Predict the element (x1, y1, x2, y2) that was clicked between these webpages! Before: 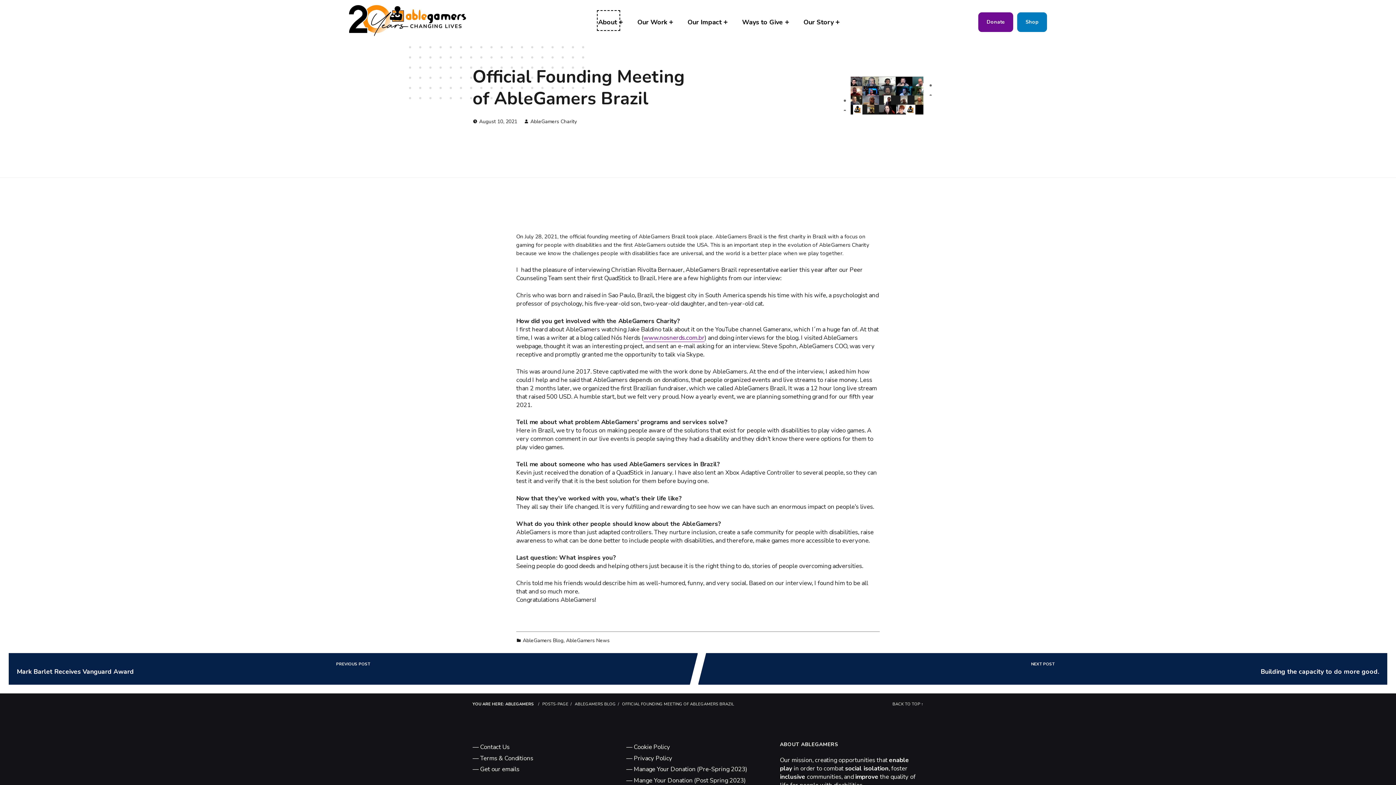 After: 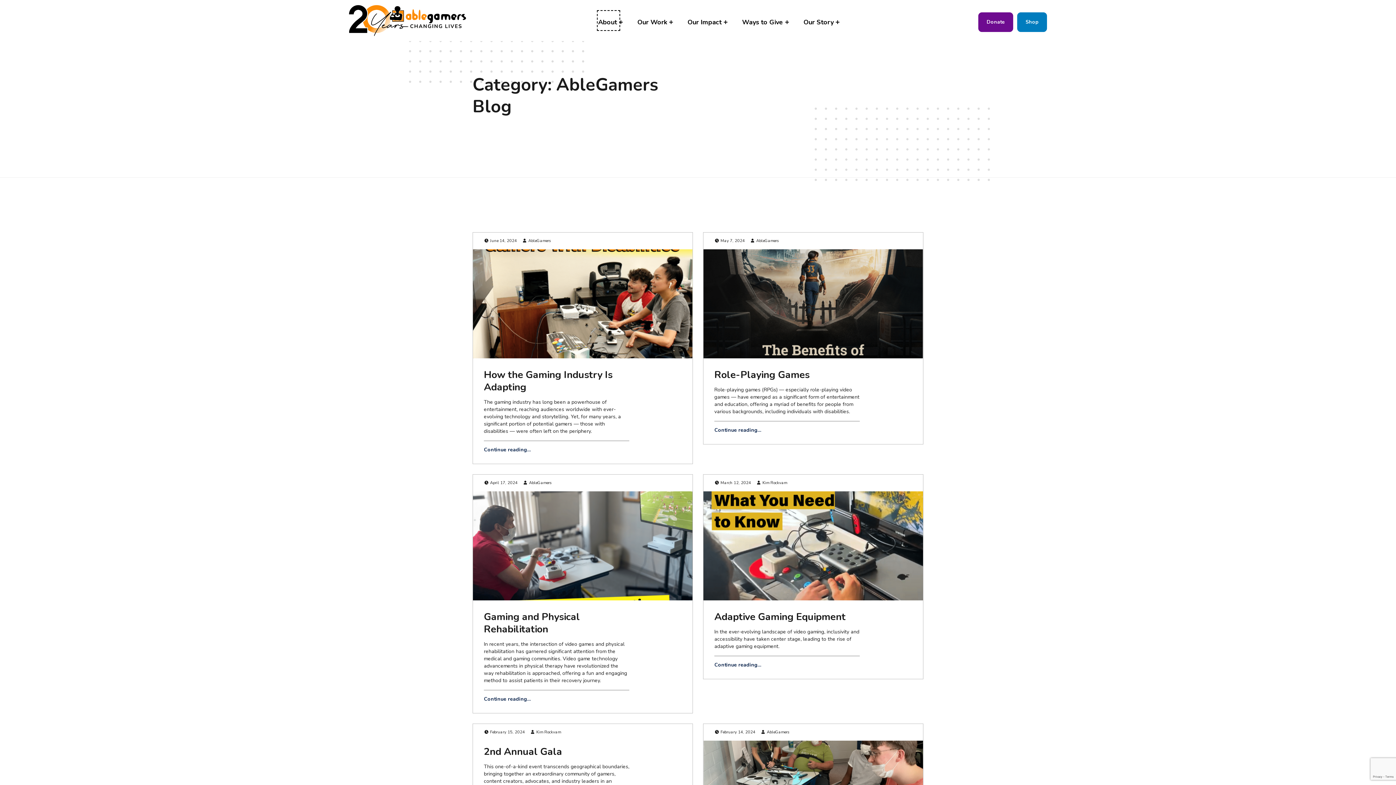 Action: label: AbleGamers Blog bbox: (522, 637, 563, 644)